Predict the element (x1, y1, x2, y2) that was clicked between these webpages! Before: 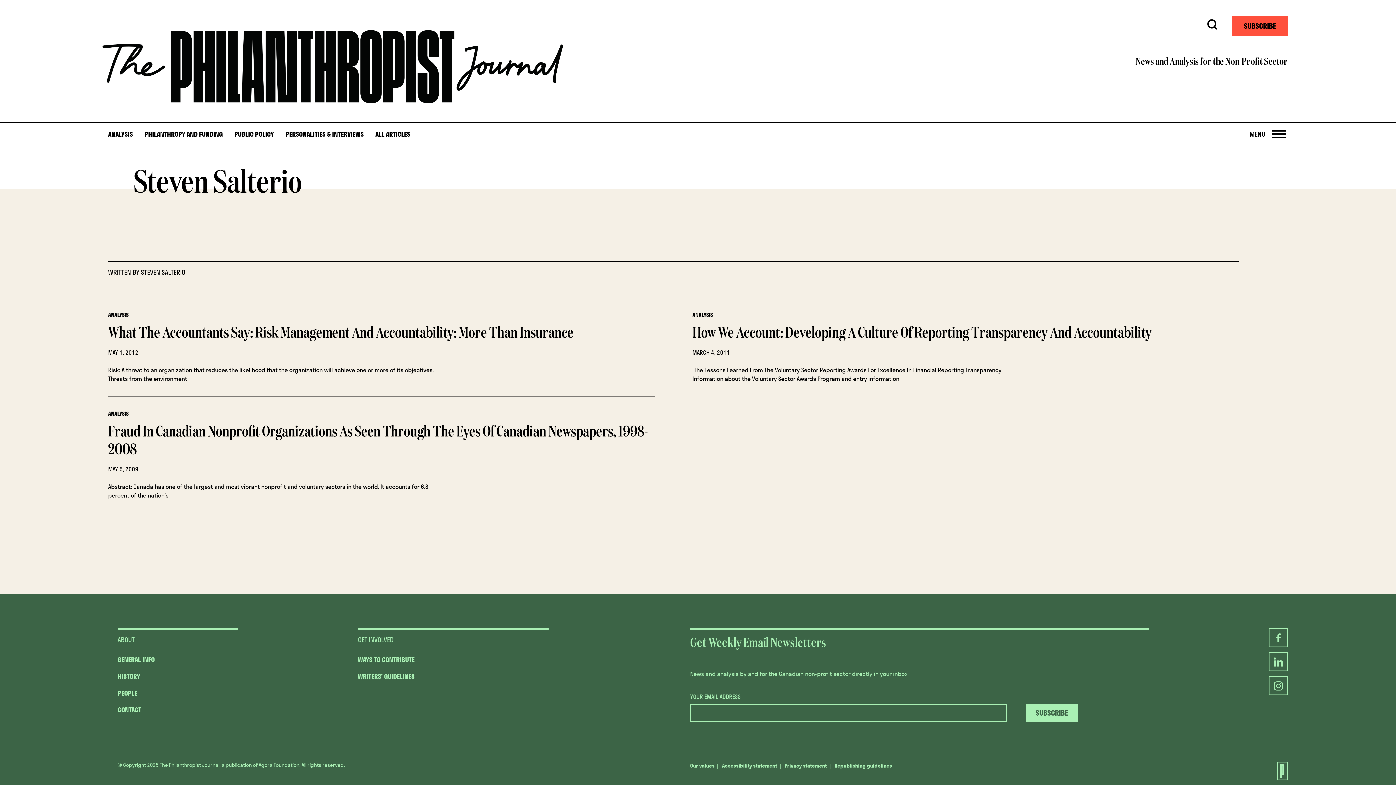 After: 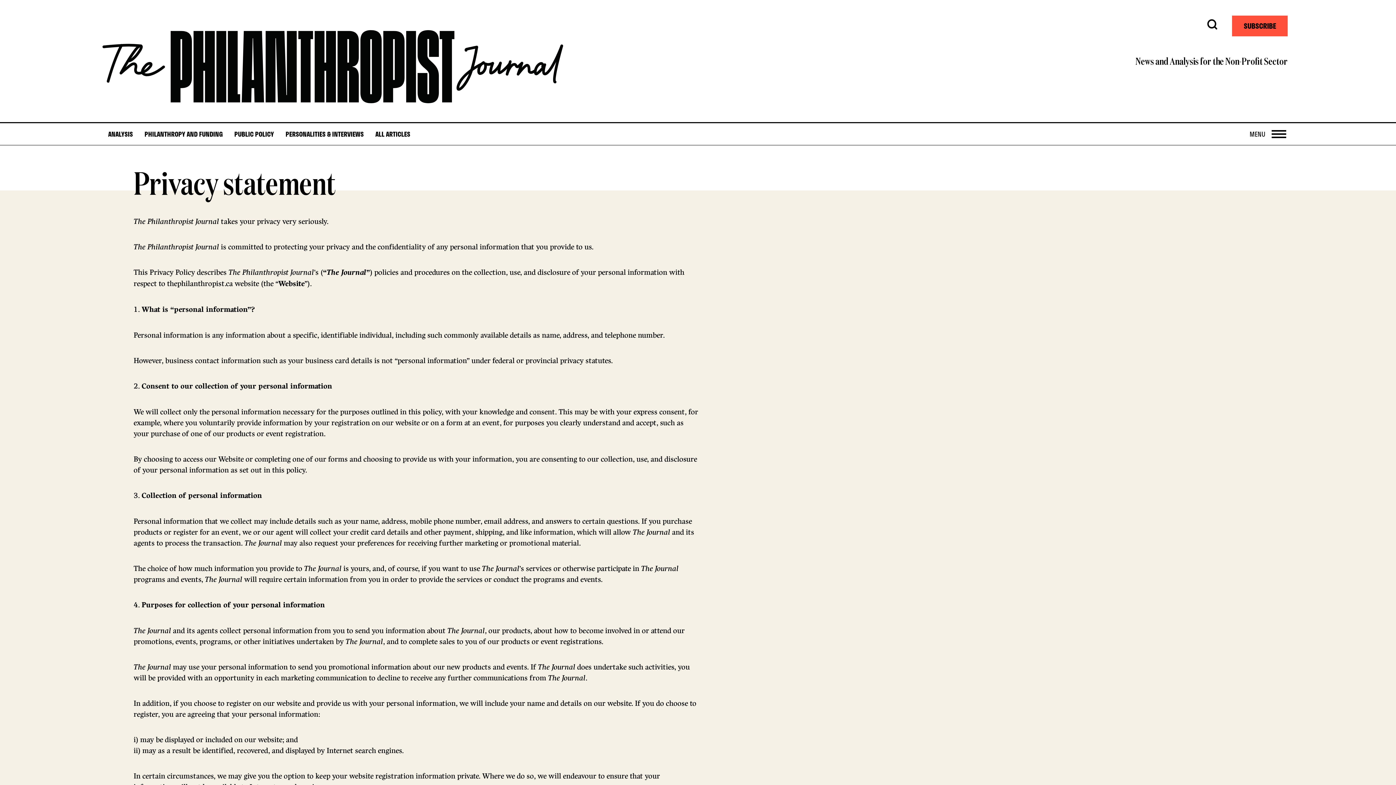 Action: bbox: (784, 762, 827, 769) label: Privacy statement